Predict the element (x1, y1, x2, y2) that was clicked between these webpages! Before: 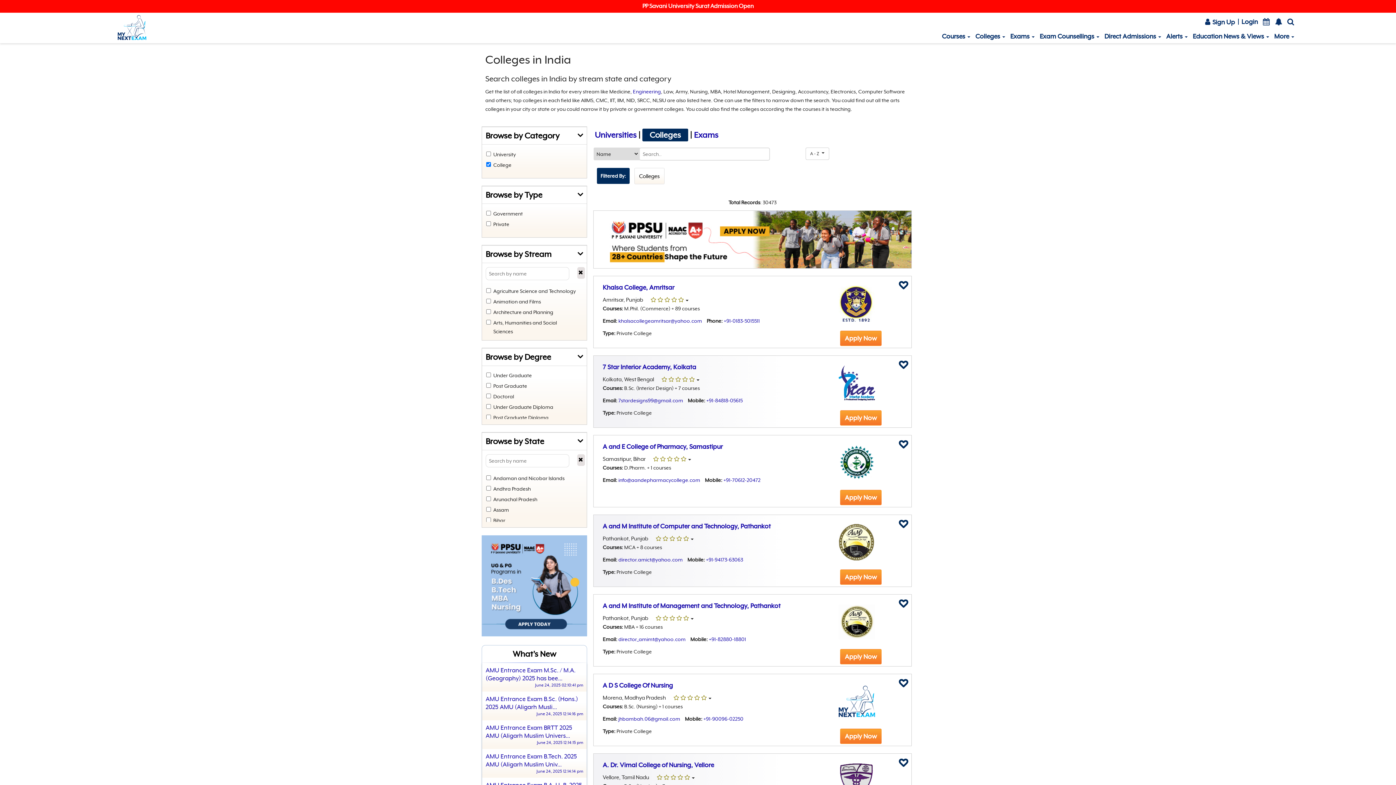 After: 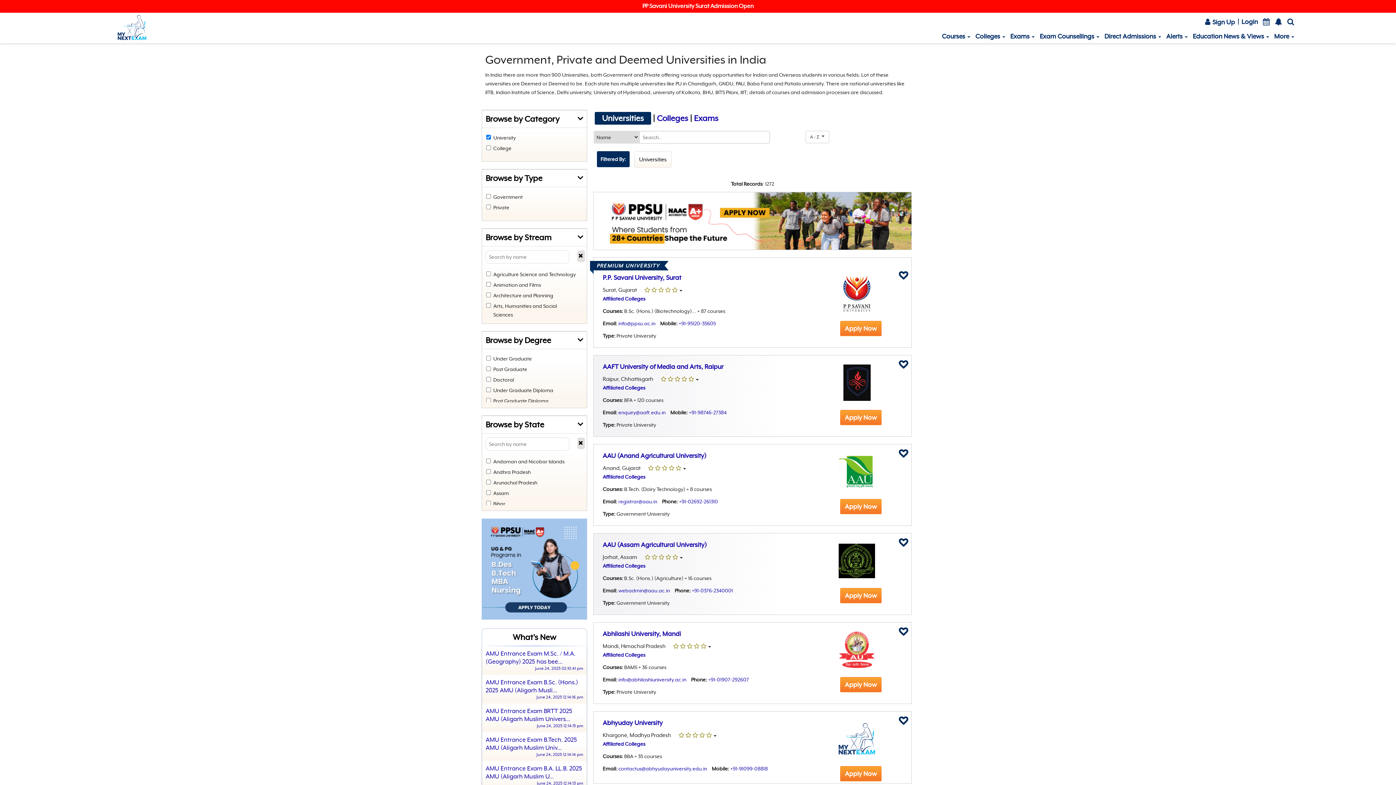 Action: bbox: (594, 130, 636, 139) label: Universities